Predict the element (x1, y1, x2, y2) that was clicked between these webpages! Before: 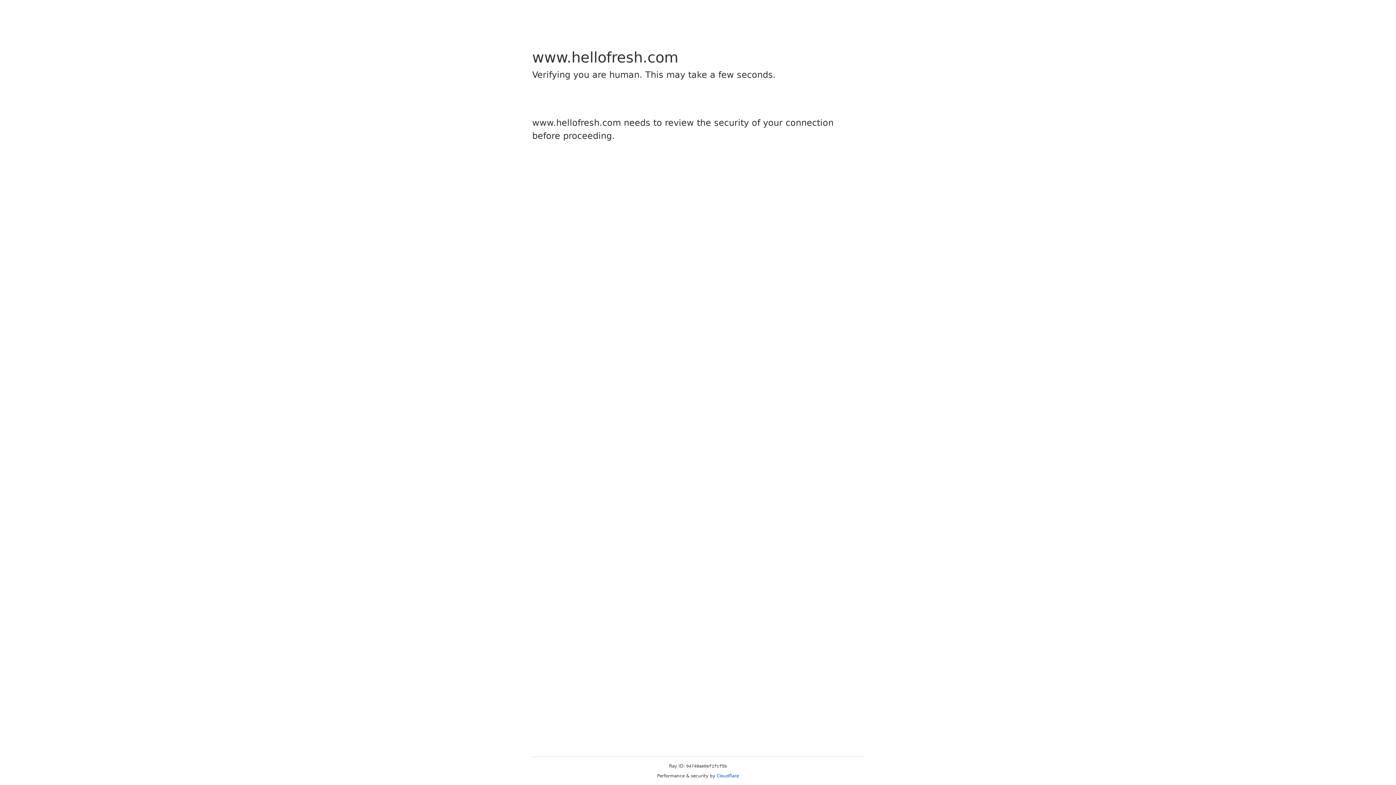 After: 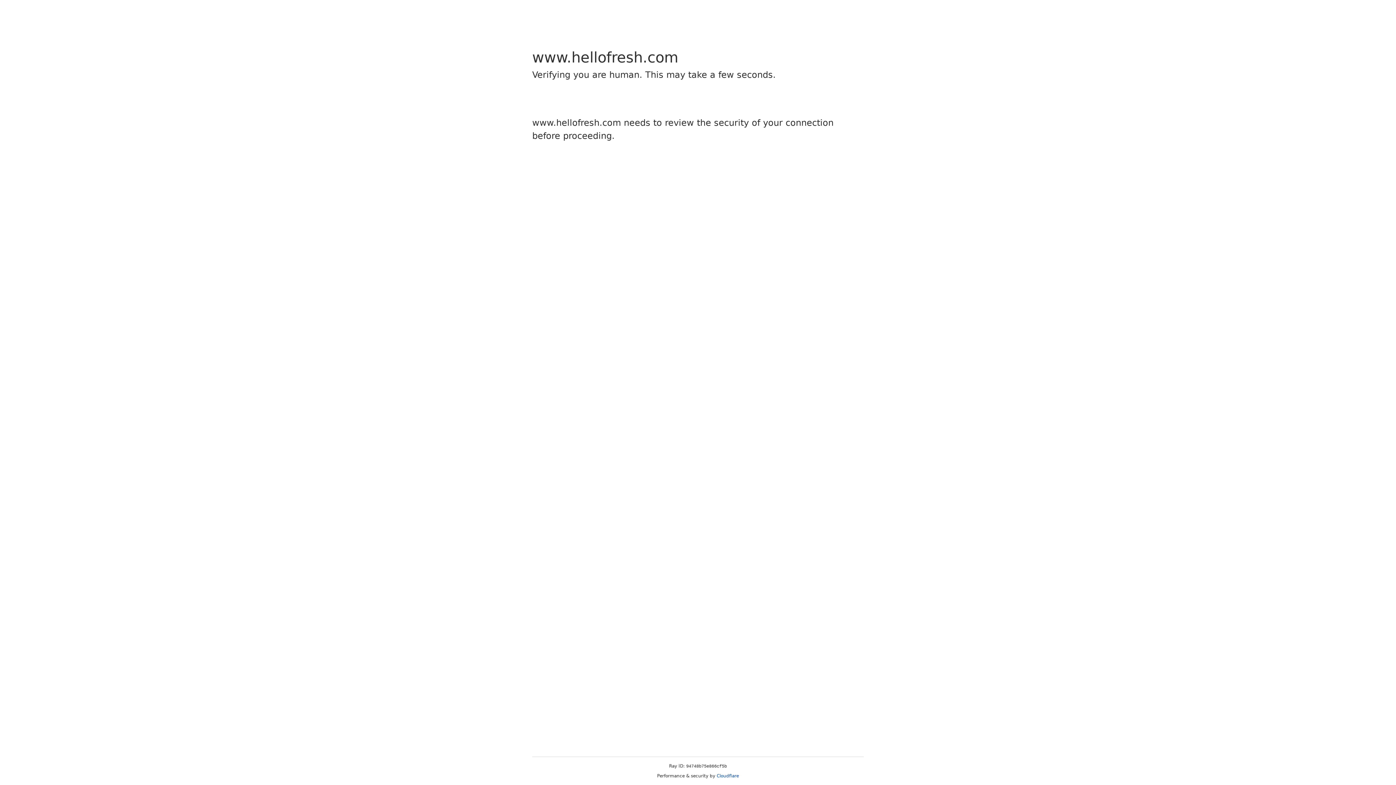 Action: label: Cloudflare bbox: (716, 773, 739, 778)